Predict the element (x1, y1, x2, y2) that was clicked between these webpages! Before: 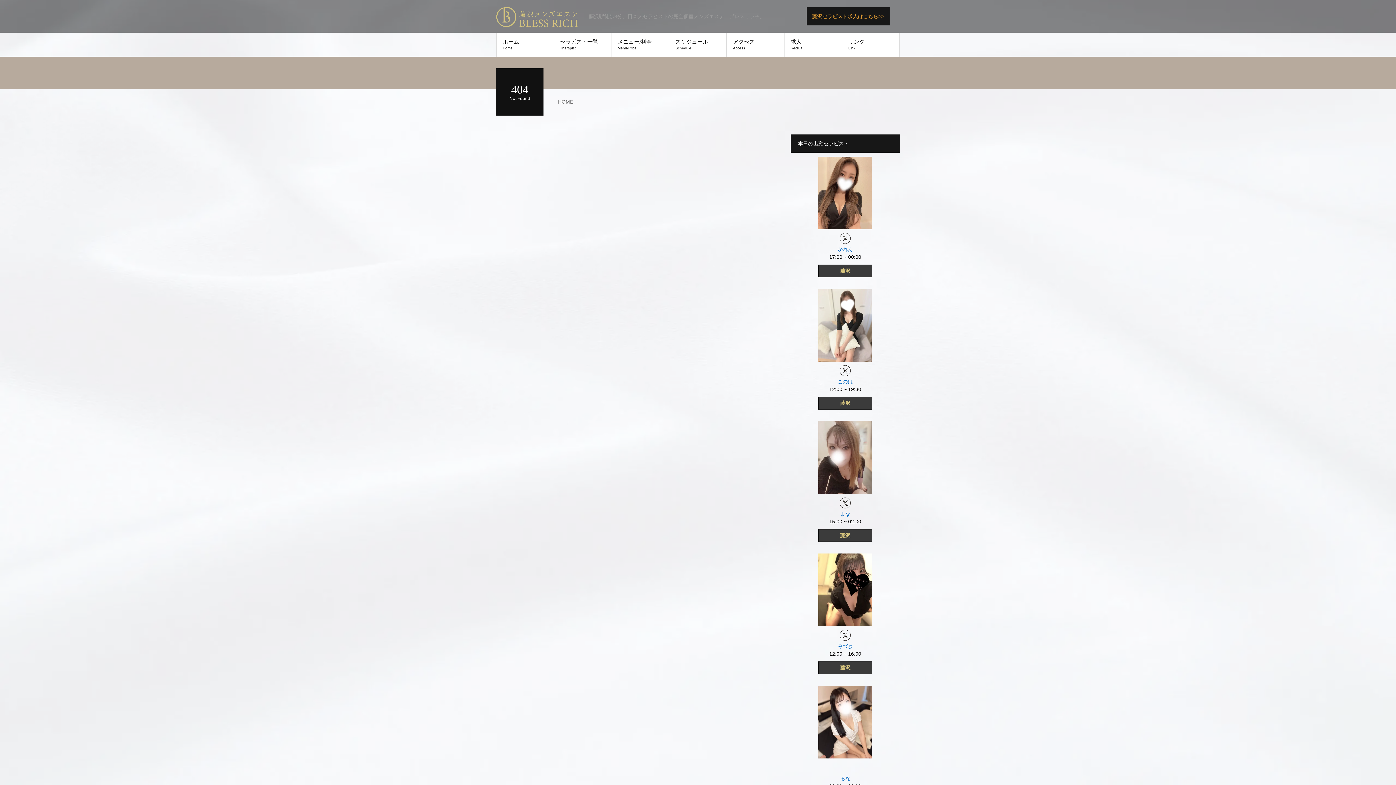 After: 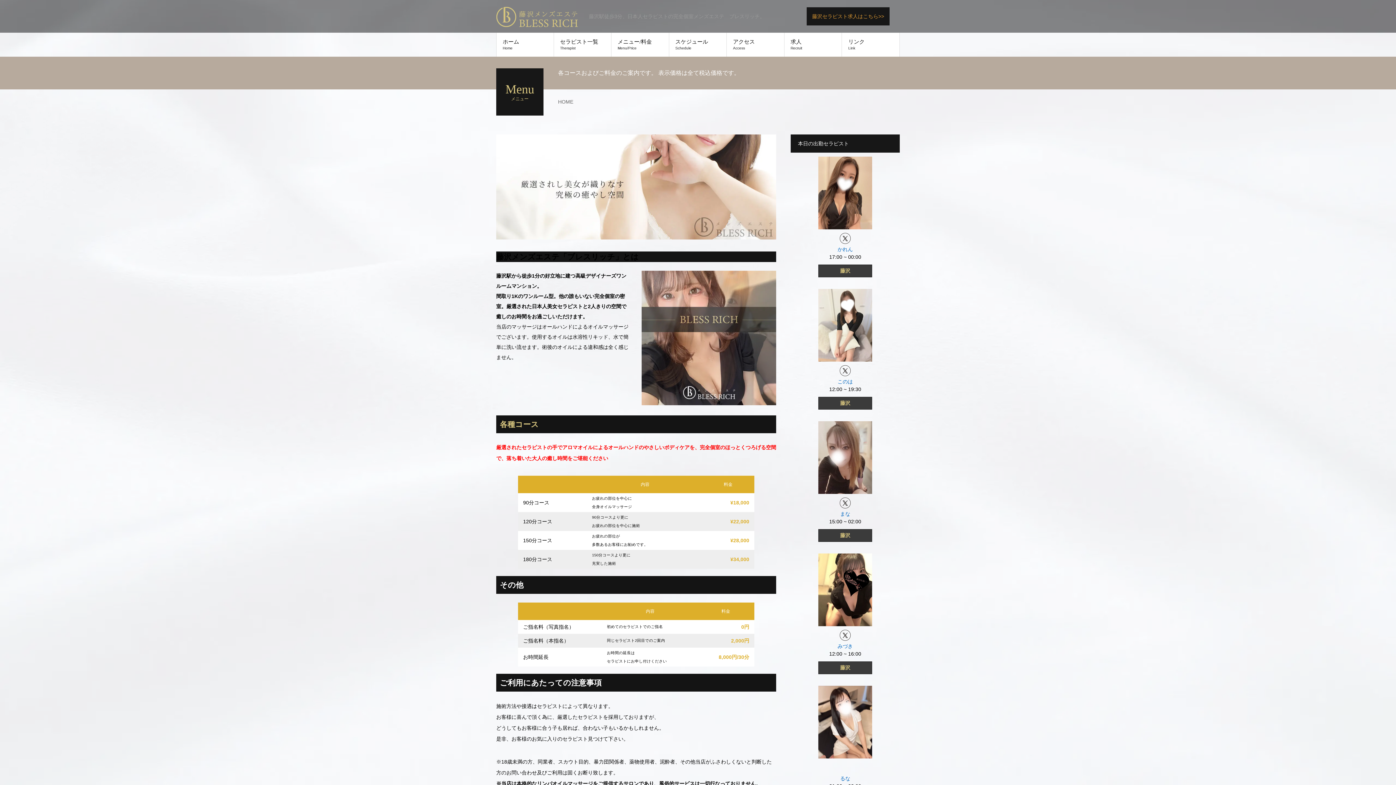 Action: label: メニュー/料金
Menu/Price bbox: (611, 32, 669, 56)